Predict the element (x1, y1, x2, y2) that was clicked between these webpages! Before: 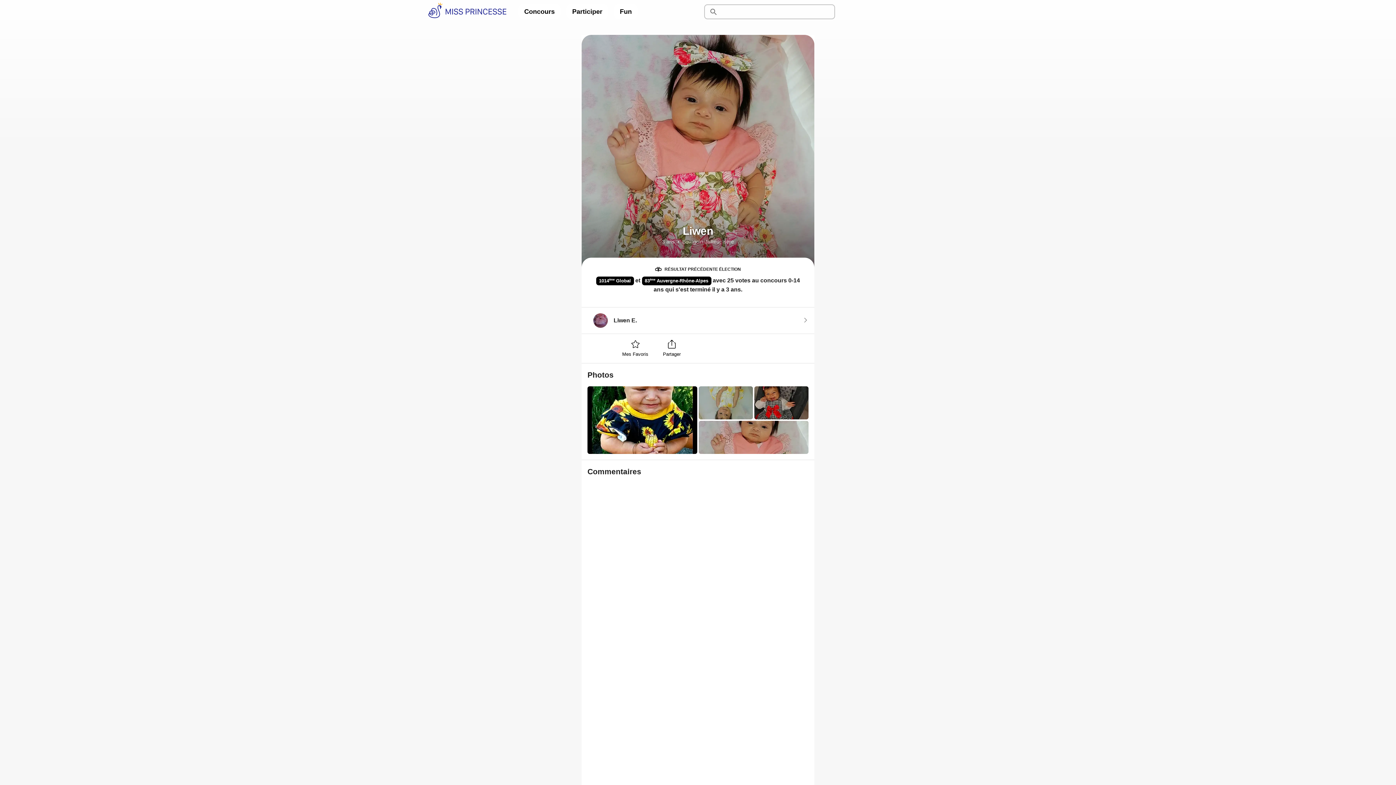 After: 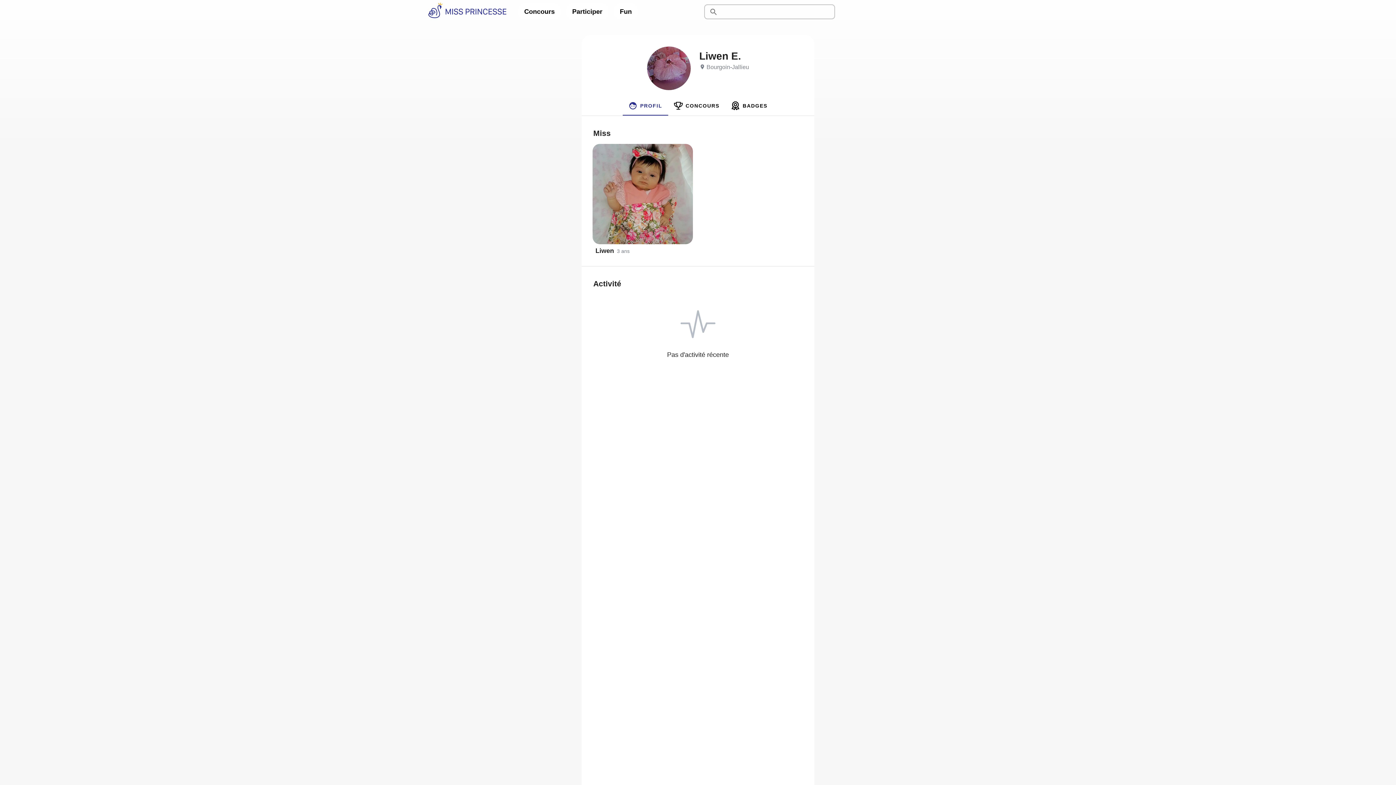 Action: label: Liwen E. bbox: (581, 307, 814, 333)